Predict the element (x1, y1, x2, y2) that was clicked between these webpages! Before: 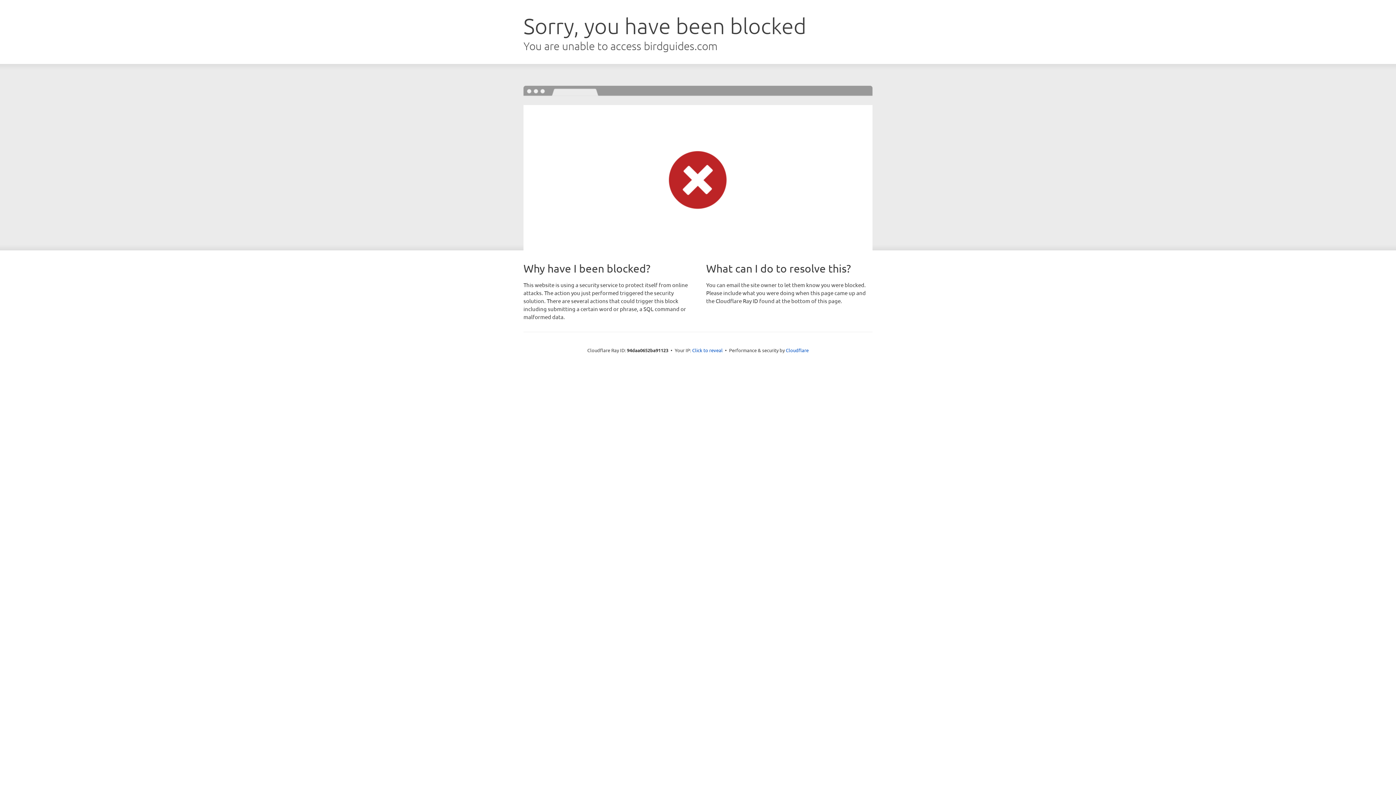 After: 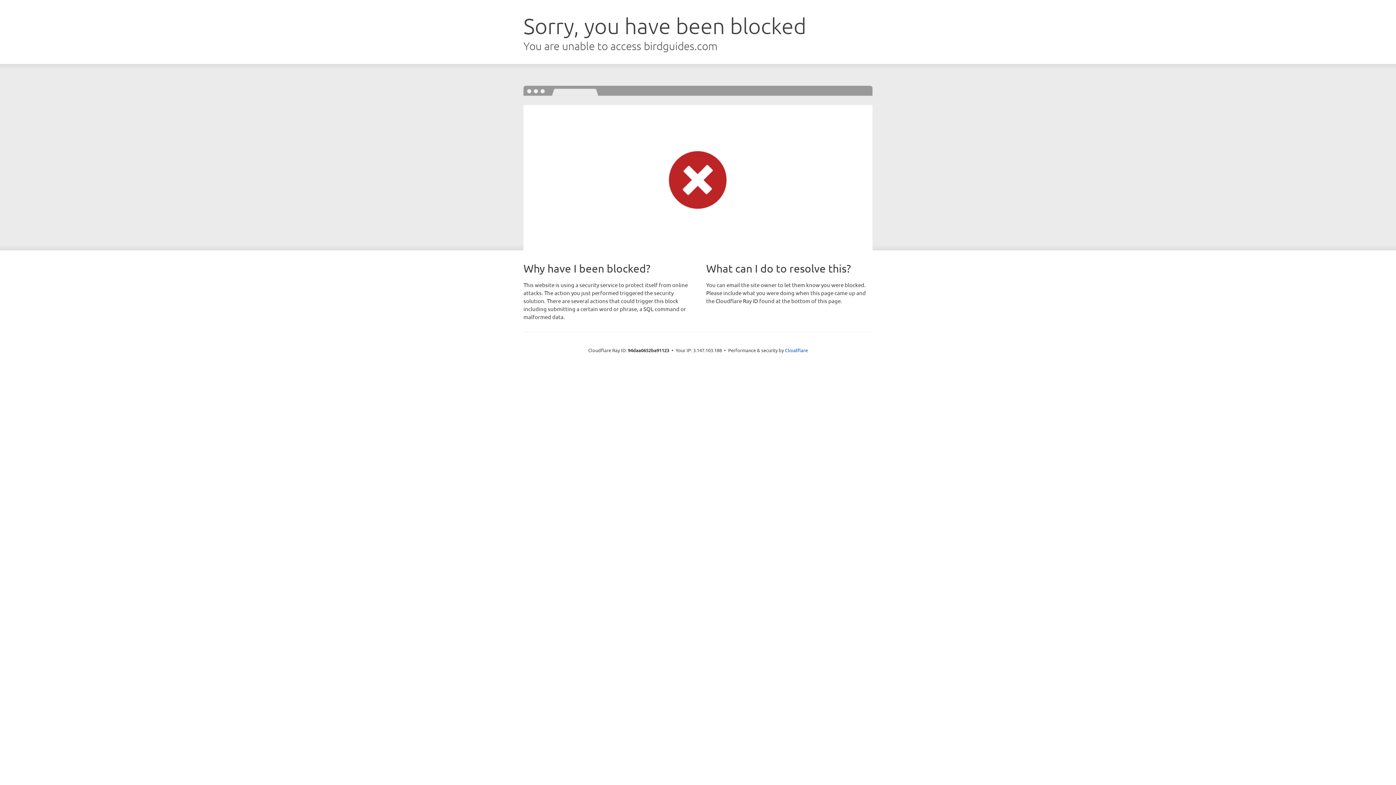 Action: label: Click to reveal bbox: (692, 346, 722, 353)